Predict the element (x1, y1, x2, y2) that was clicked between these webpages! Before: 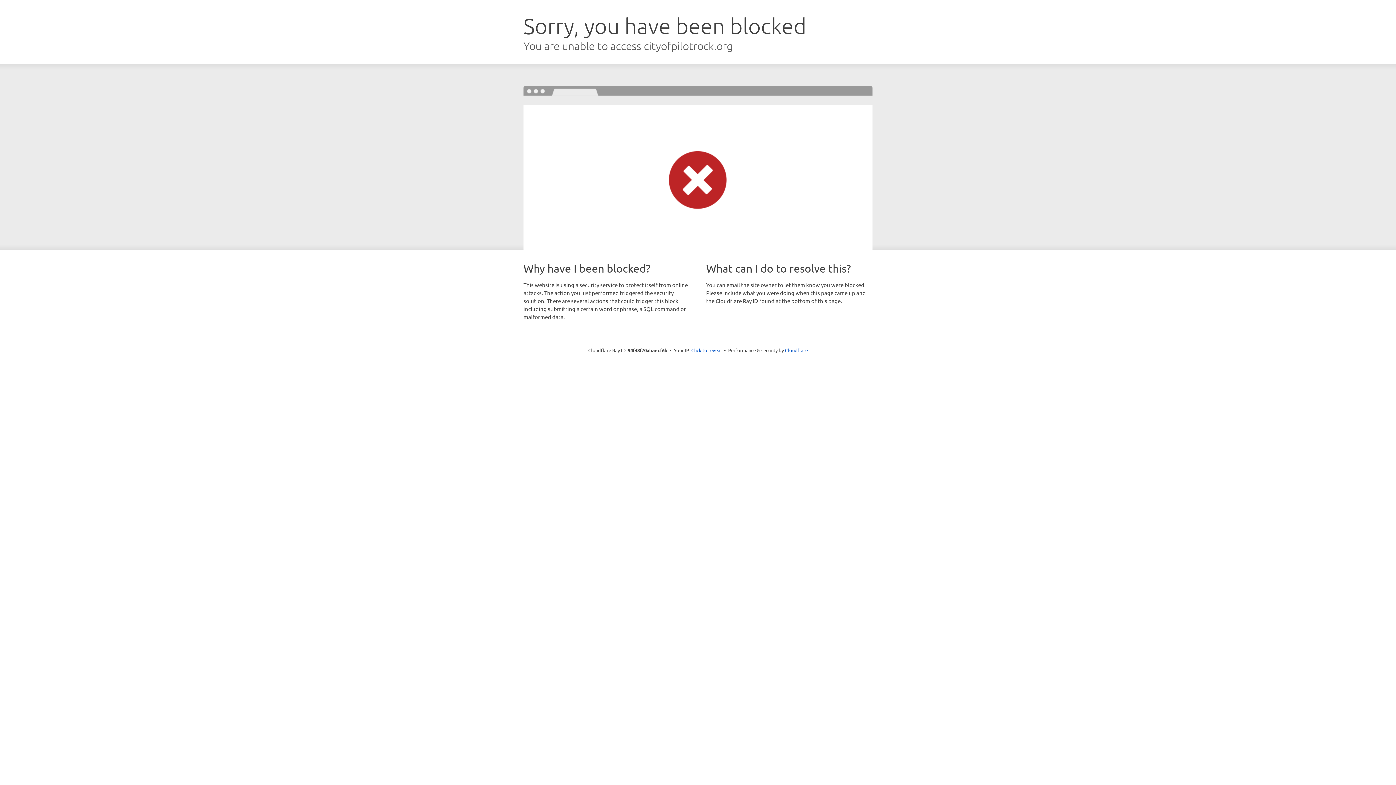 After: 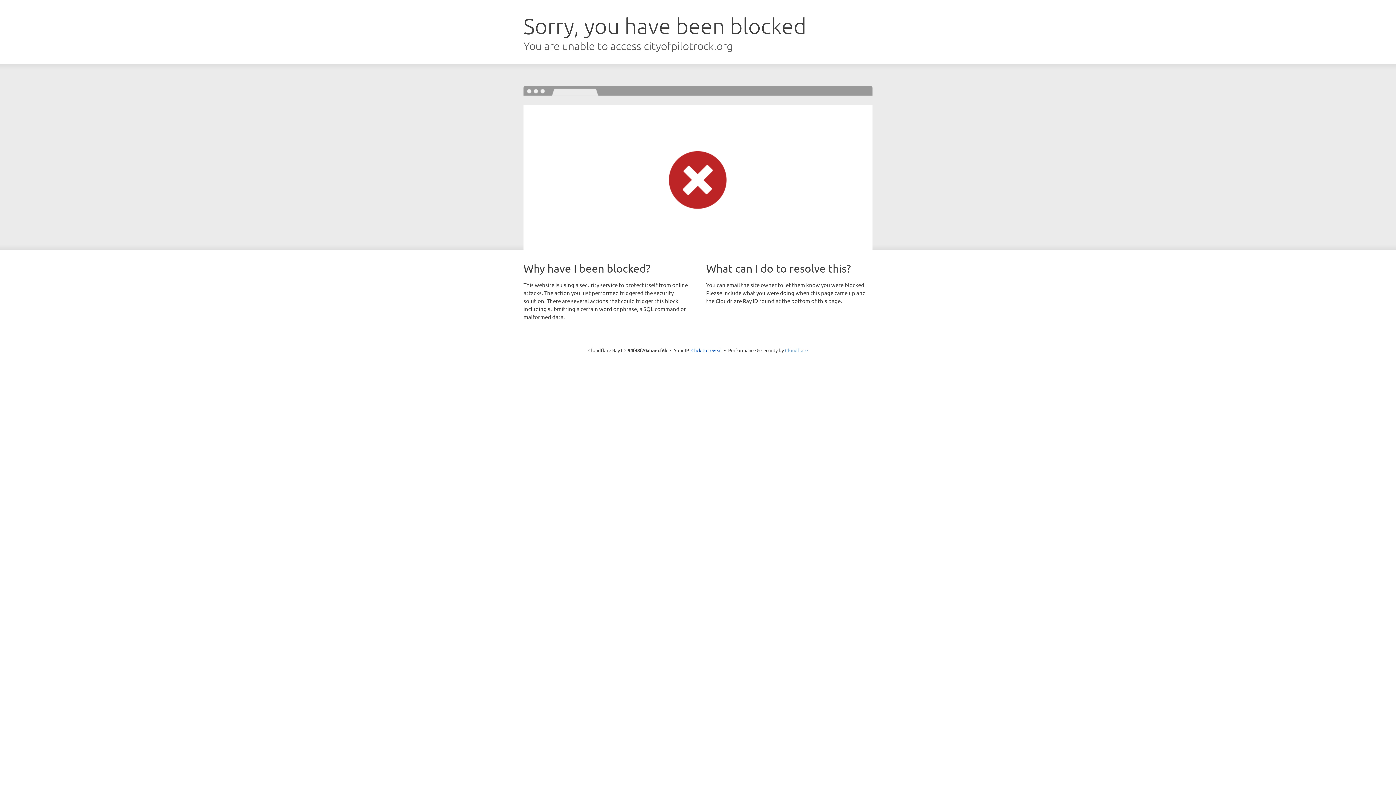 Action: bbox: (785, 347, 808, 353) label: Cloudflare